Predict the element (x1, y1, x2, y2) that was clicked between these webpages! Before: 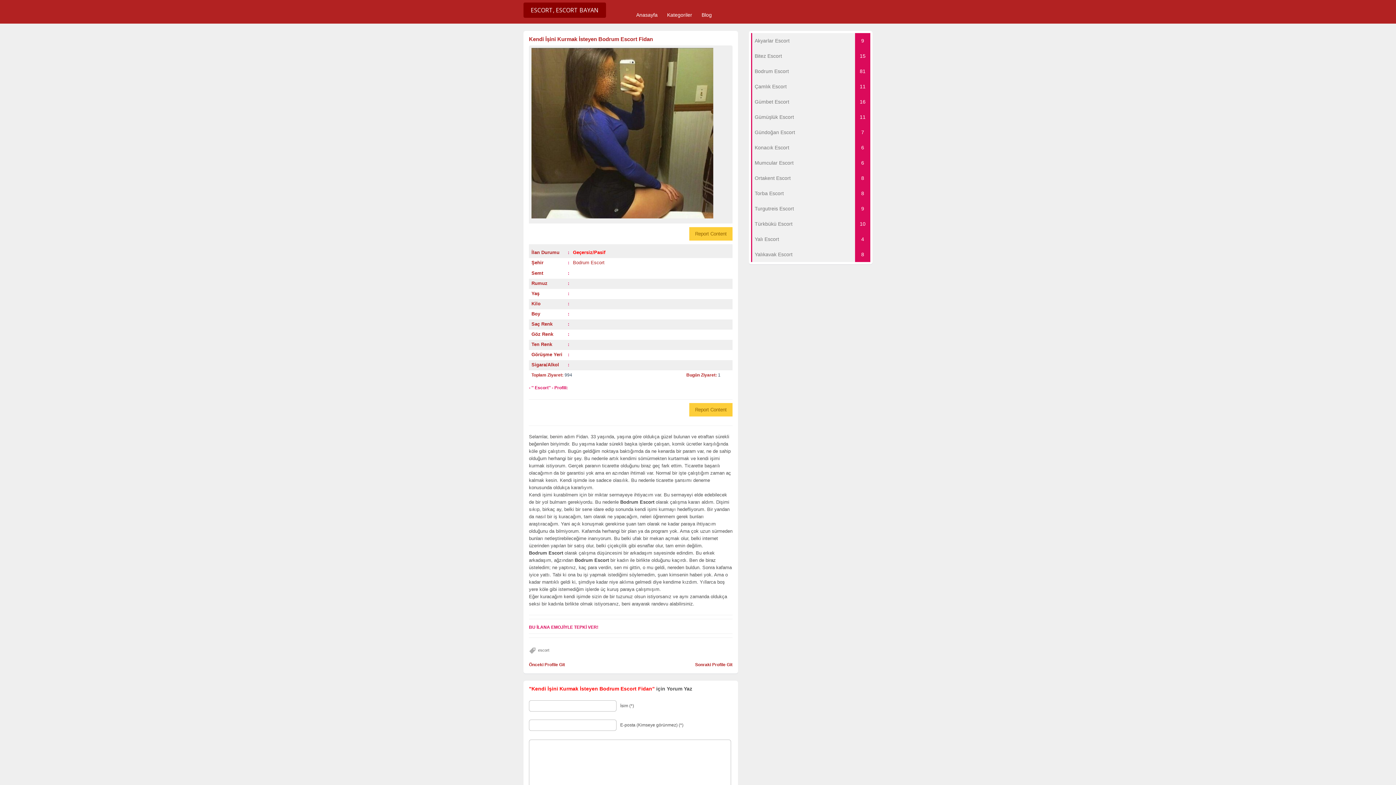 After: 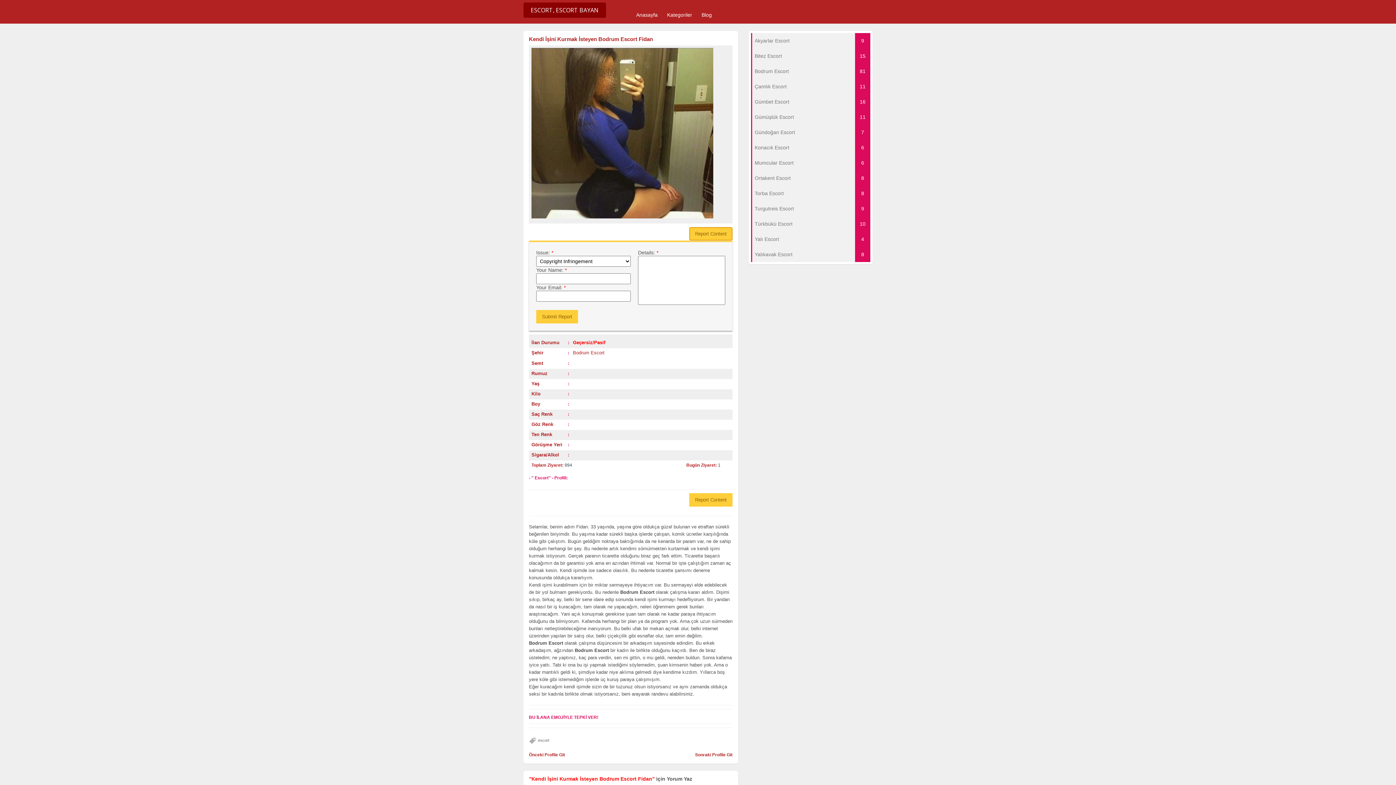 Action: label: Report Content bbox: (689, 227, 732, 240)